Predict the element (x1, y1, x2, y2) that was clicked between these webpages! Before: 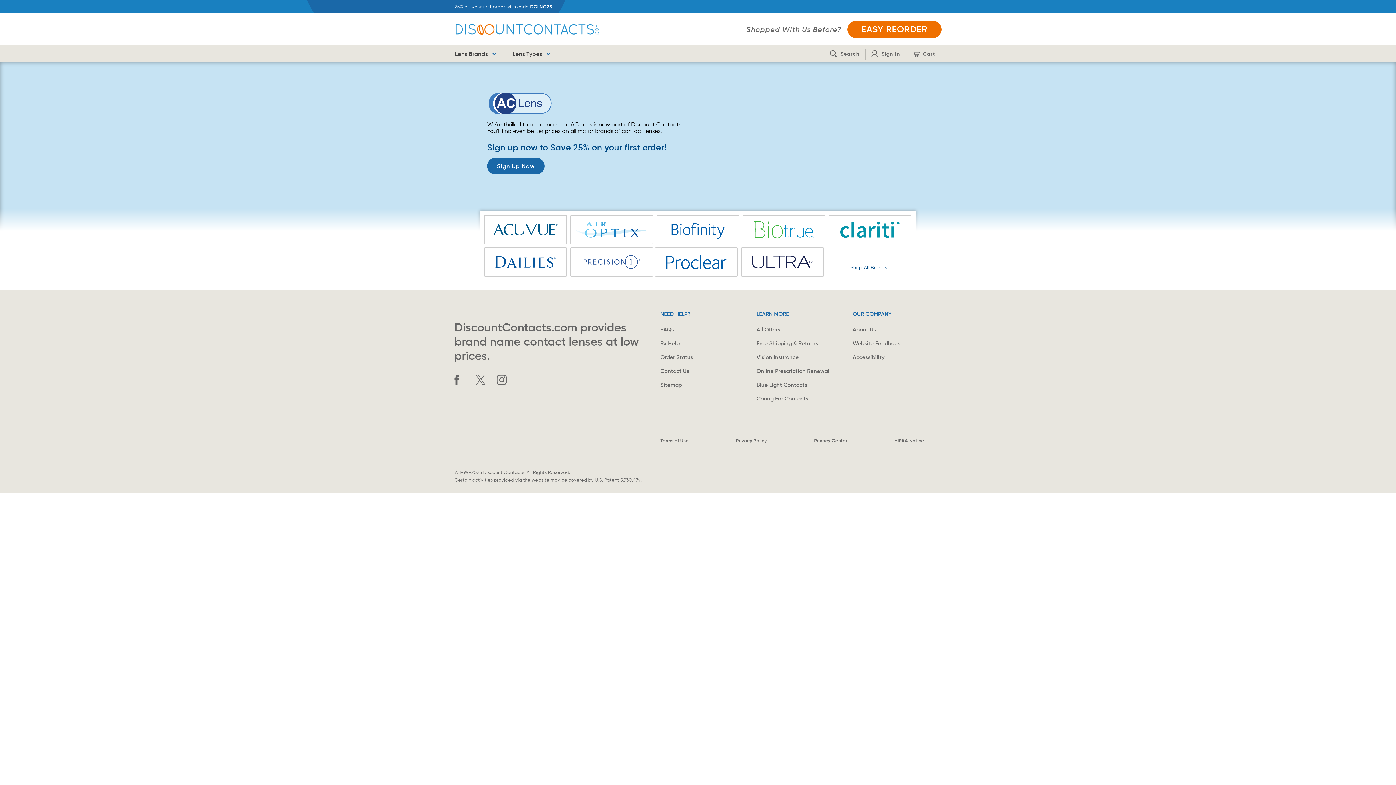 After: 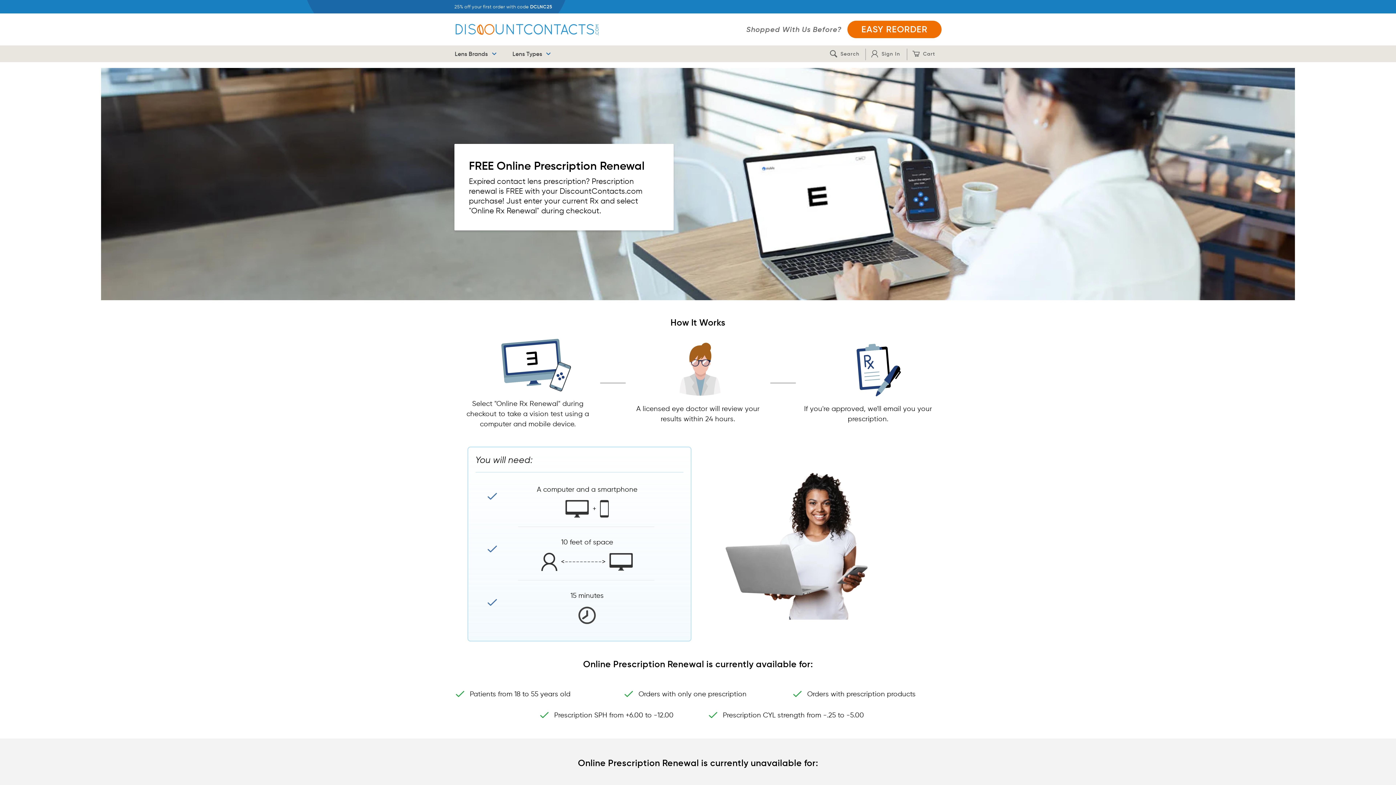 Action: bbox: (756, 365, 845, 376) label: Online Prescription Renewal